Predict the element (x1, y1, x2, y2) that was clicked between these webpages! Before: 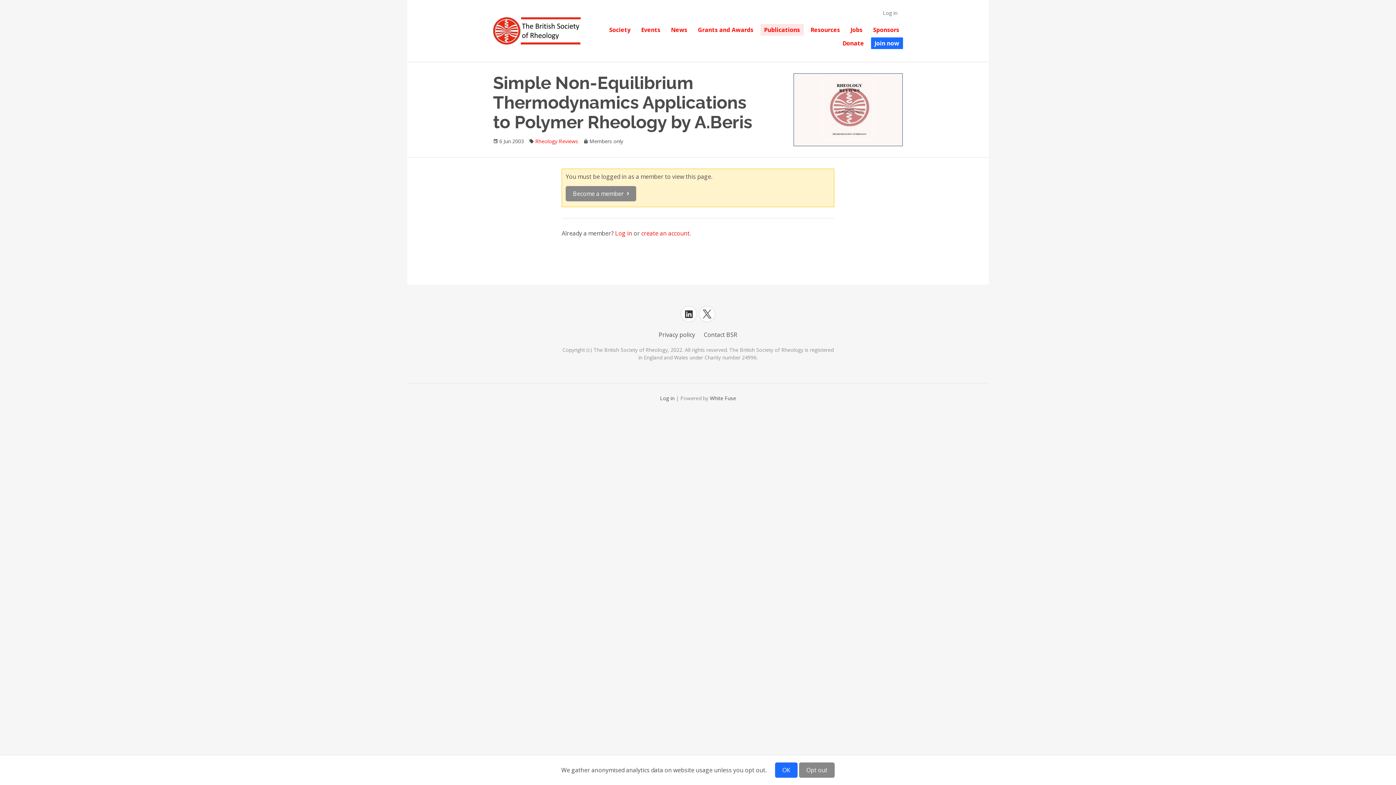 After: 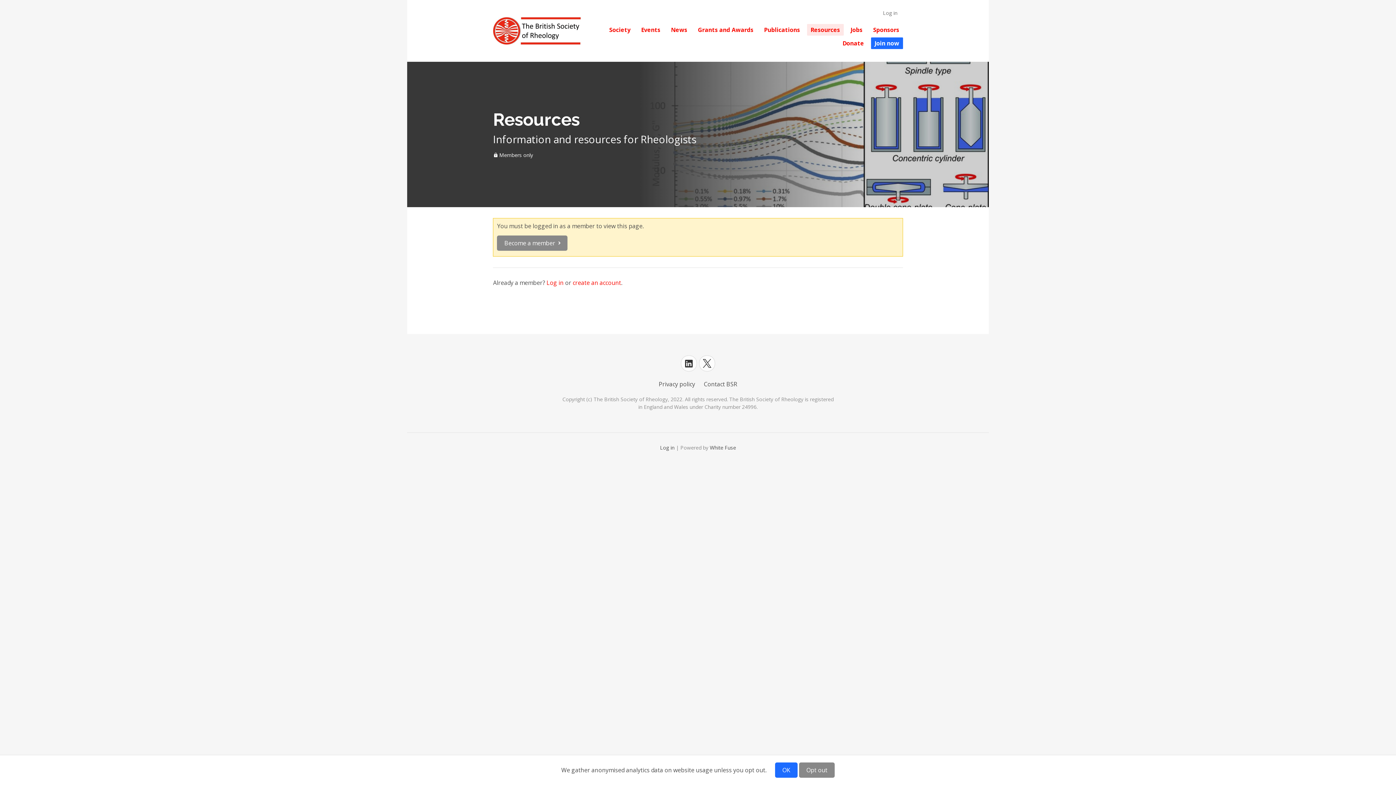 Action: bbox: (807, 24, 843, 35) label: Resources